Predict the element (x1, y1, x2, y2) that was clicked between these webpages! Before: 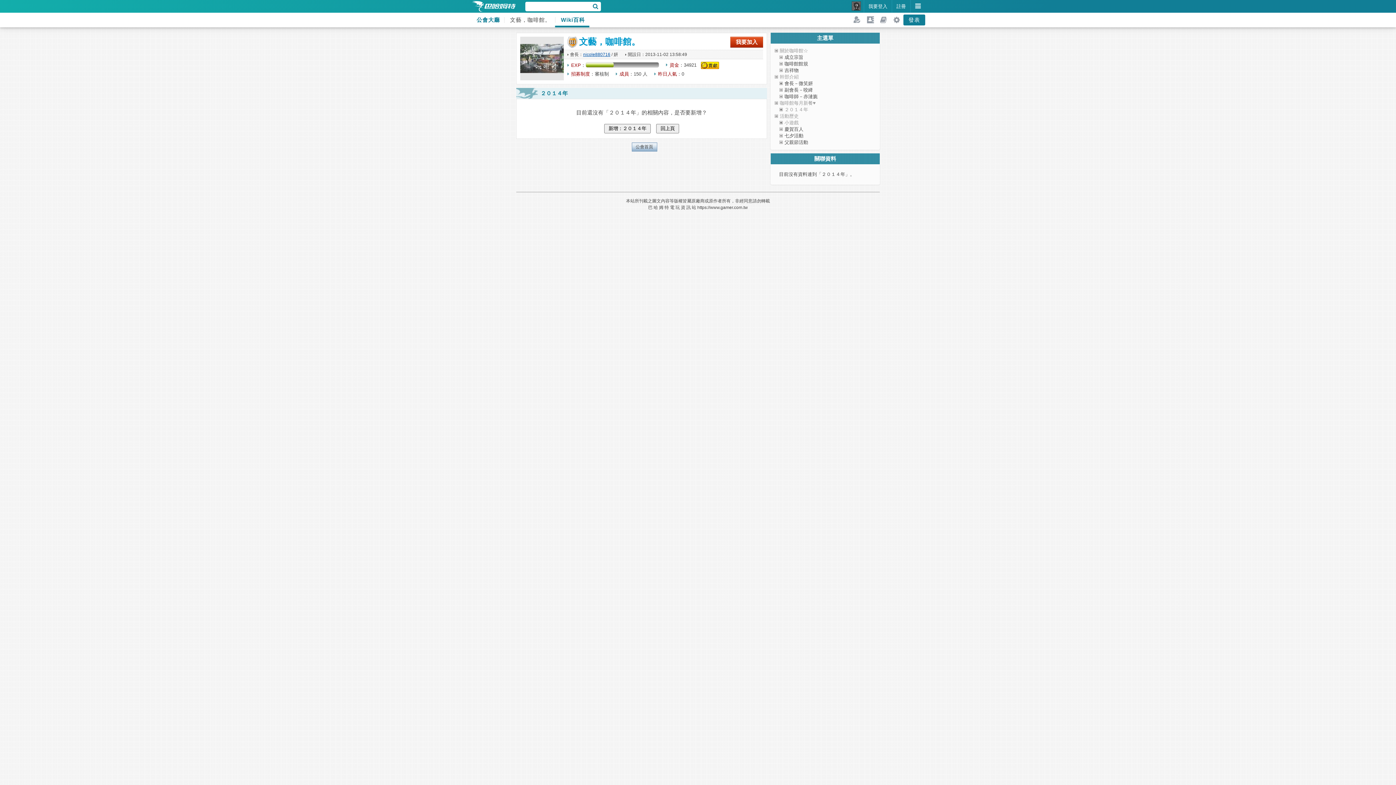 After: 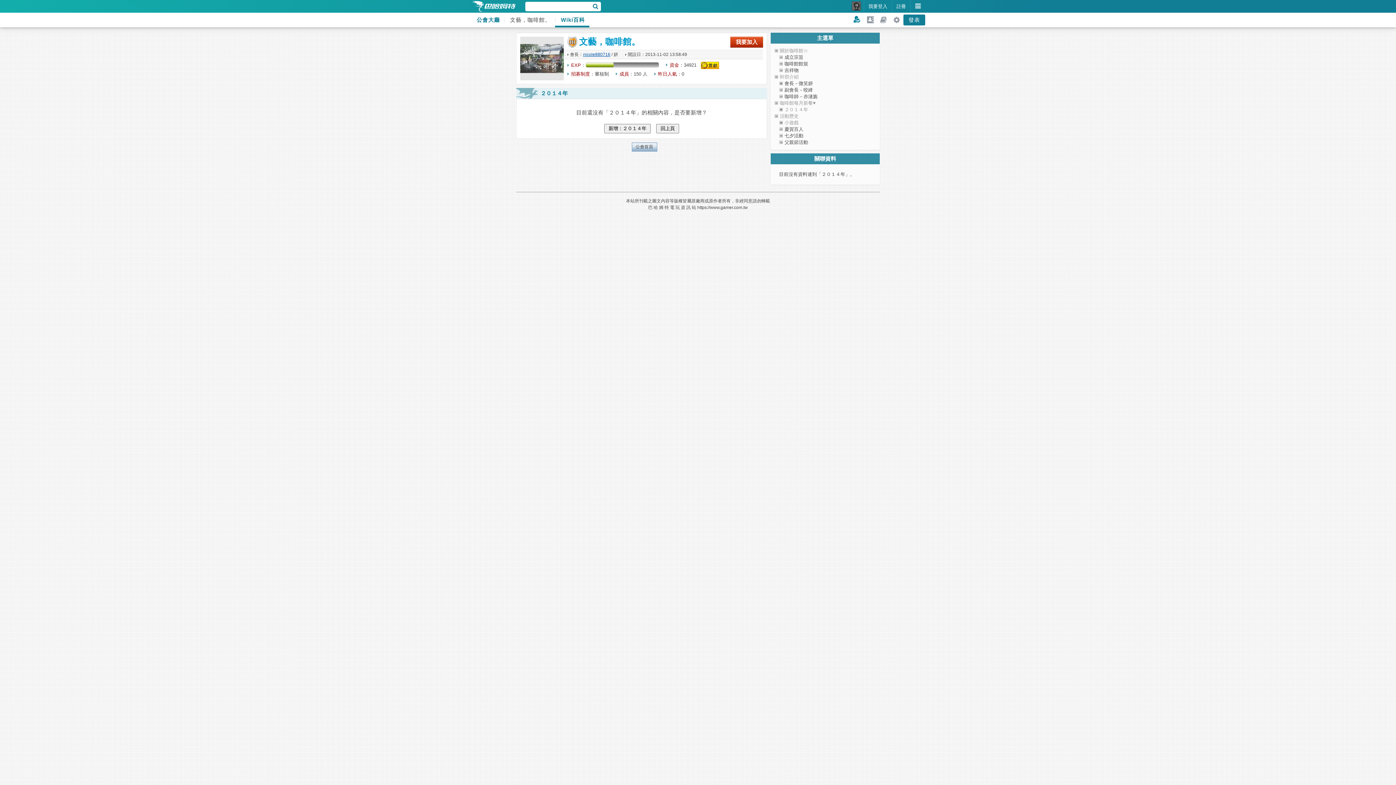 Action: bbox: (850, 12, 864, 27)